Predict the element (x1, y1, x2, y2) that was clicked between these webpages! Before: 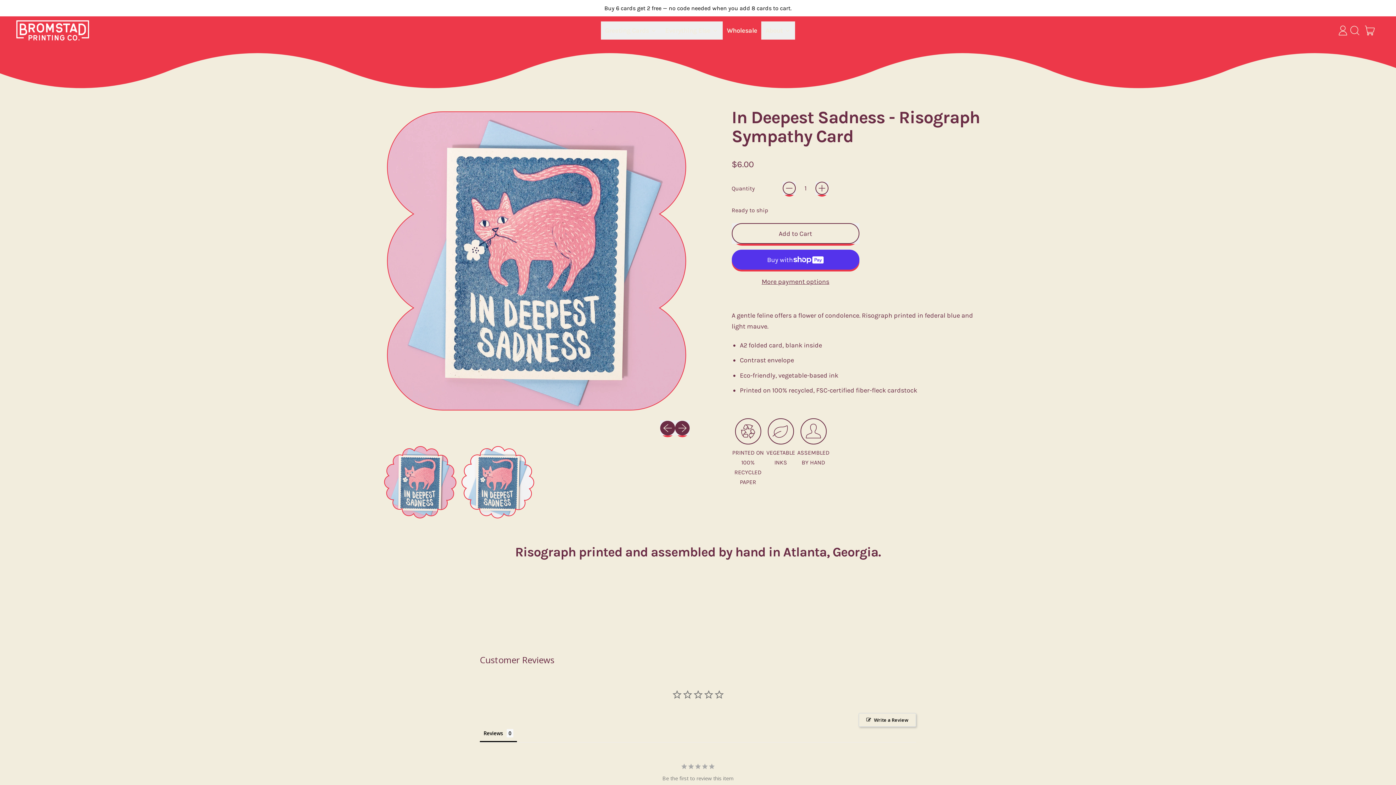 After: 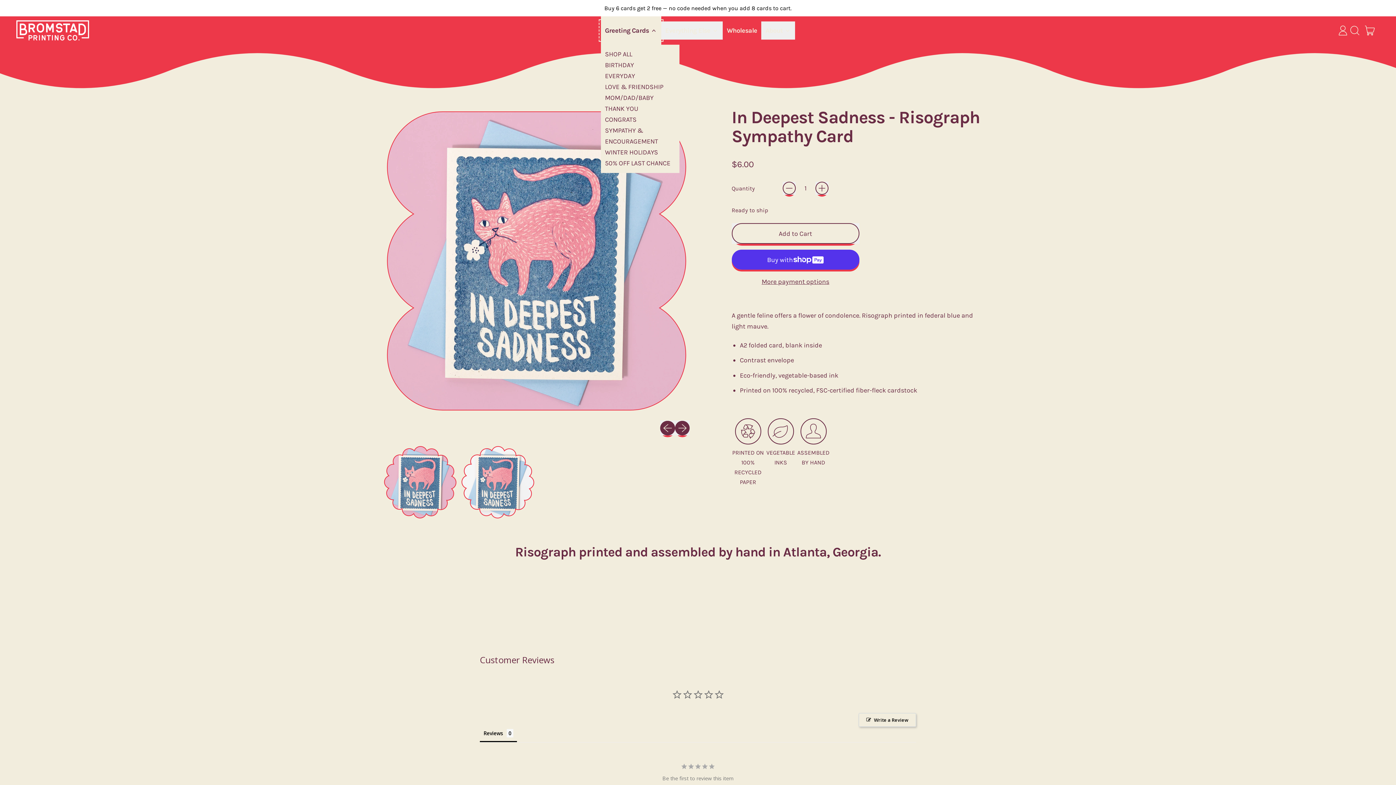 Action: bbox: (601, 21, 661, 39) label: Greeting Cards